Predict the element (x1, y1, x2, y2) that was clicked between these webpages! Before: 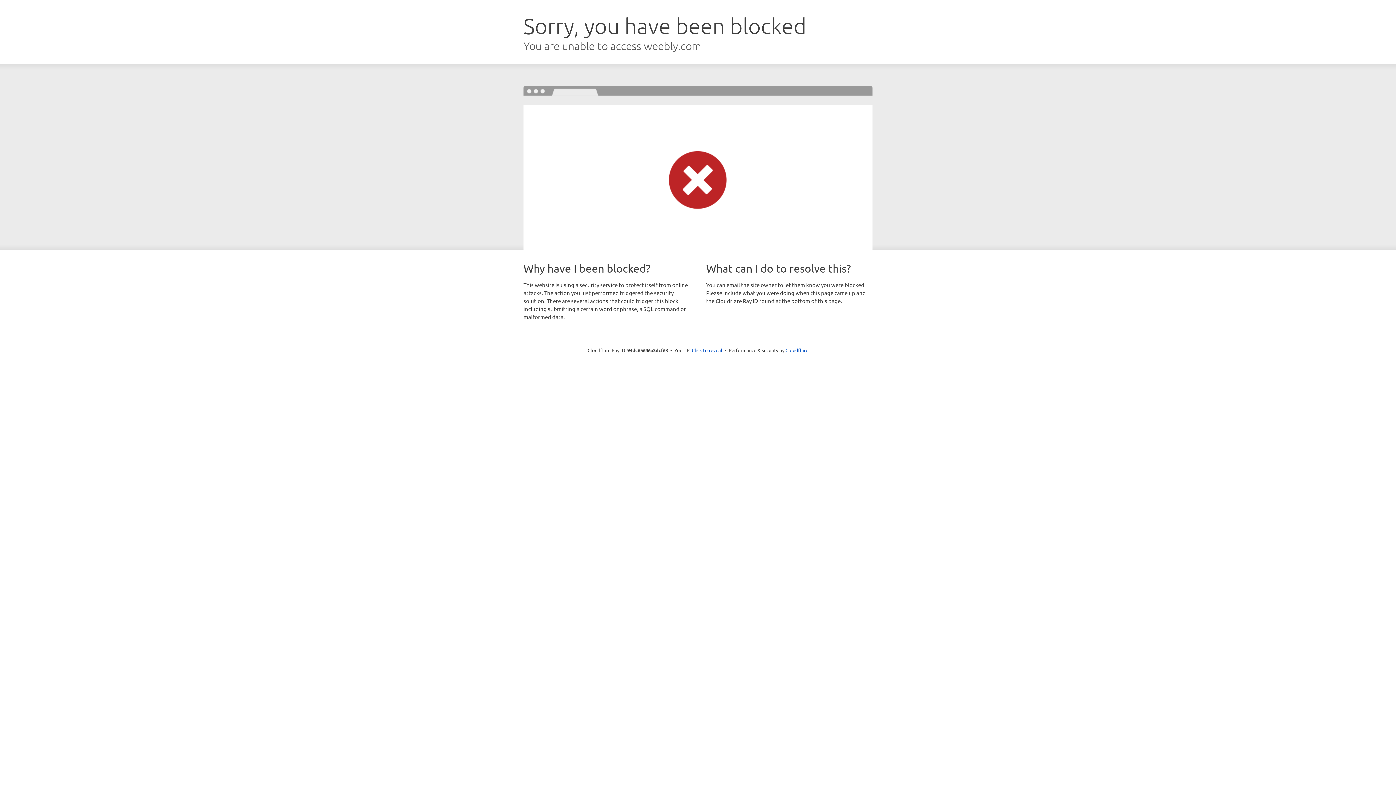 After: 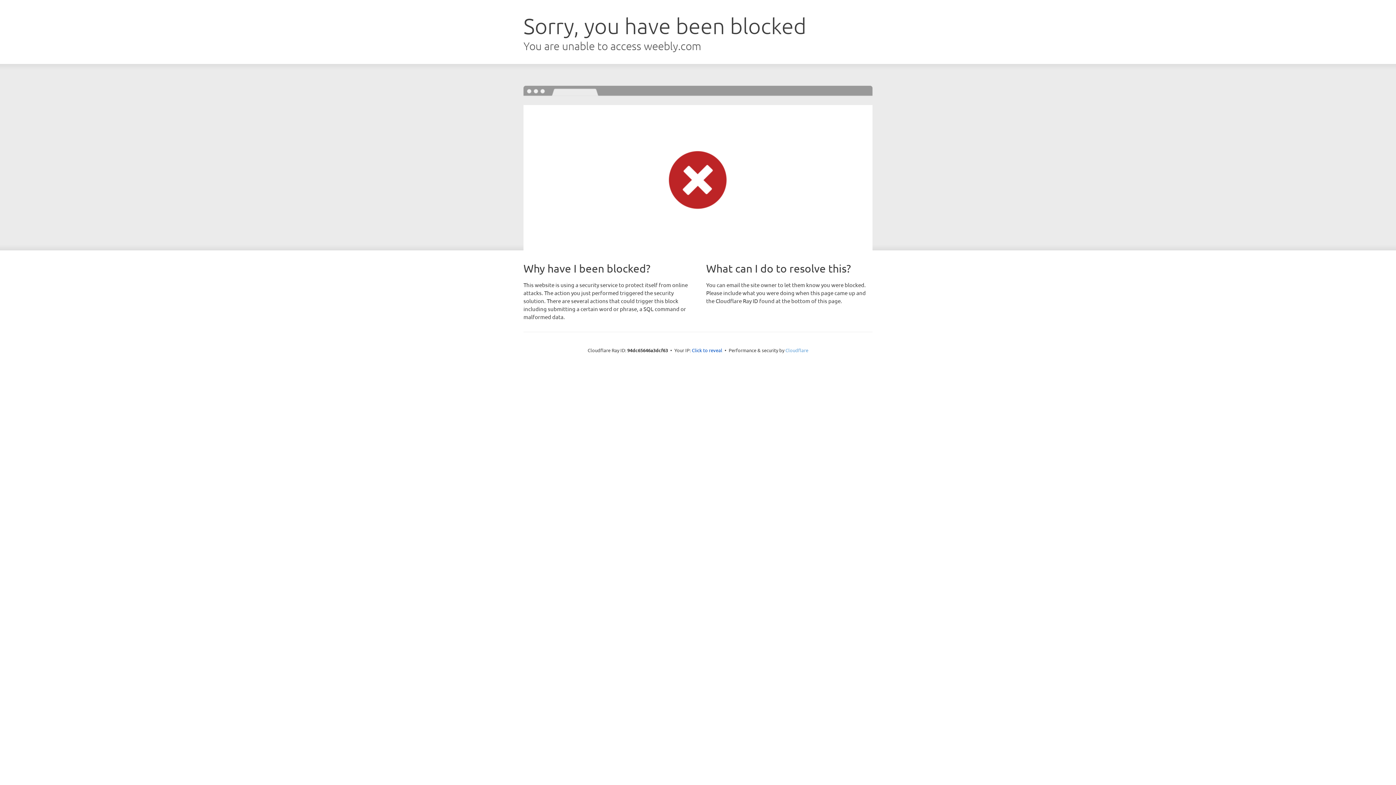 Action: label: Cloudflare bbox: (785, 347, 808, 353)